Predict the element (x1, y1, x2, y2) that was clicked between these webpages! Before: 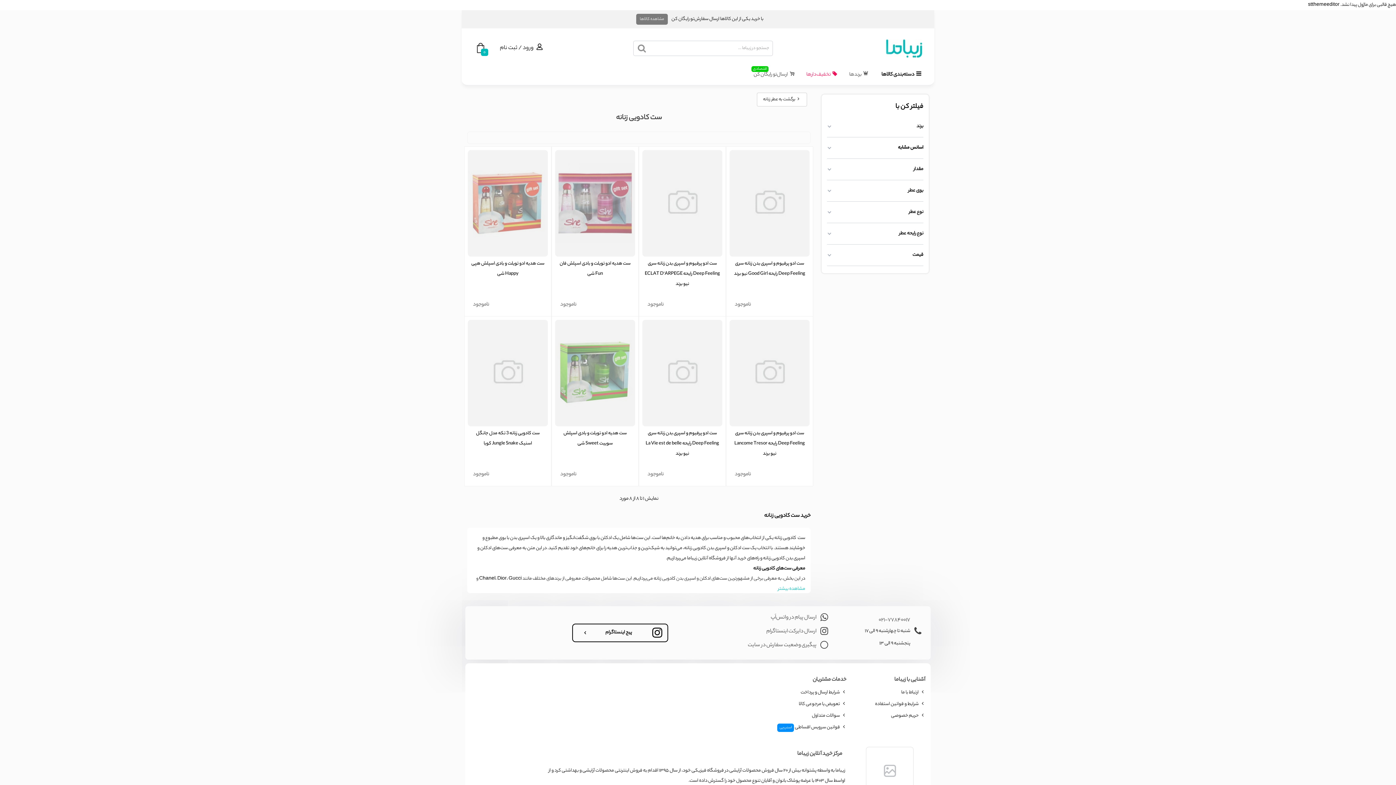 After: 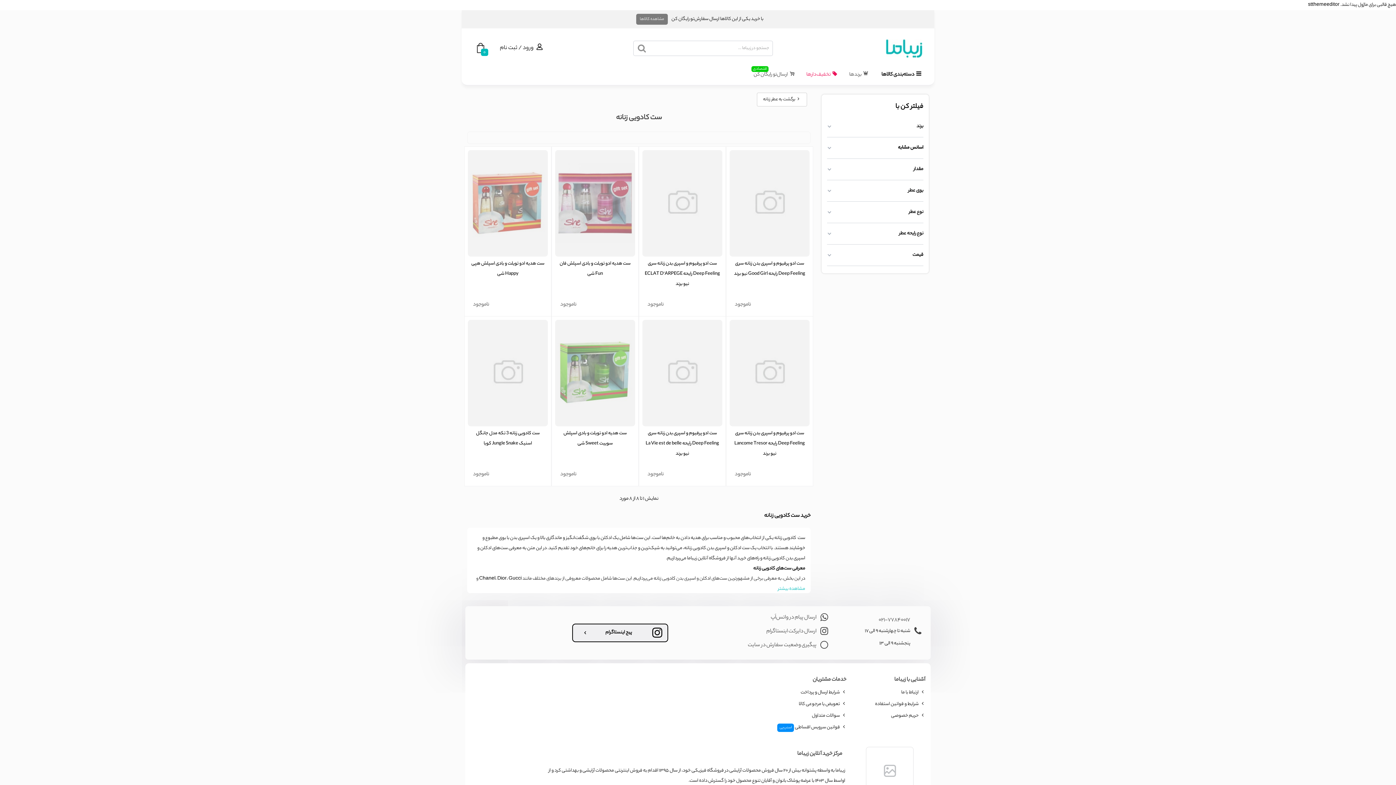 Action: label:  
پیج اینستاگرام bbox: (573, 624, 667, 643)